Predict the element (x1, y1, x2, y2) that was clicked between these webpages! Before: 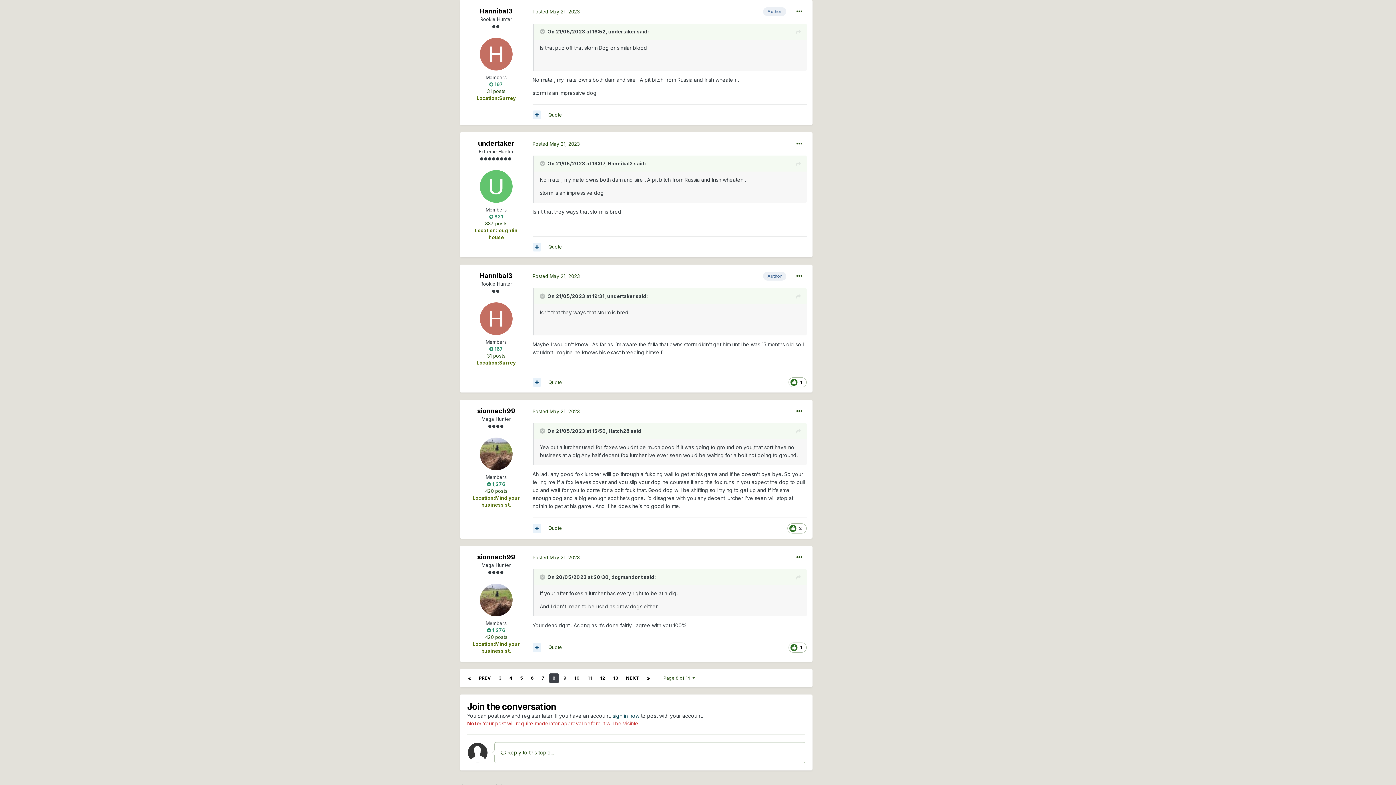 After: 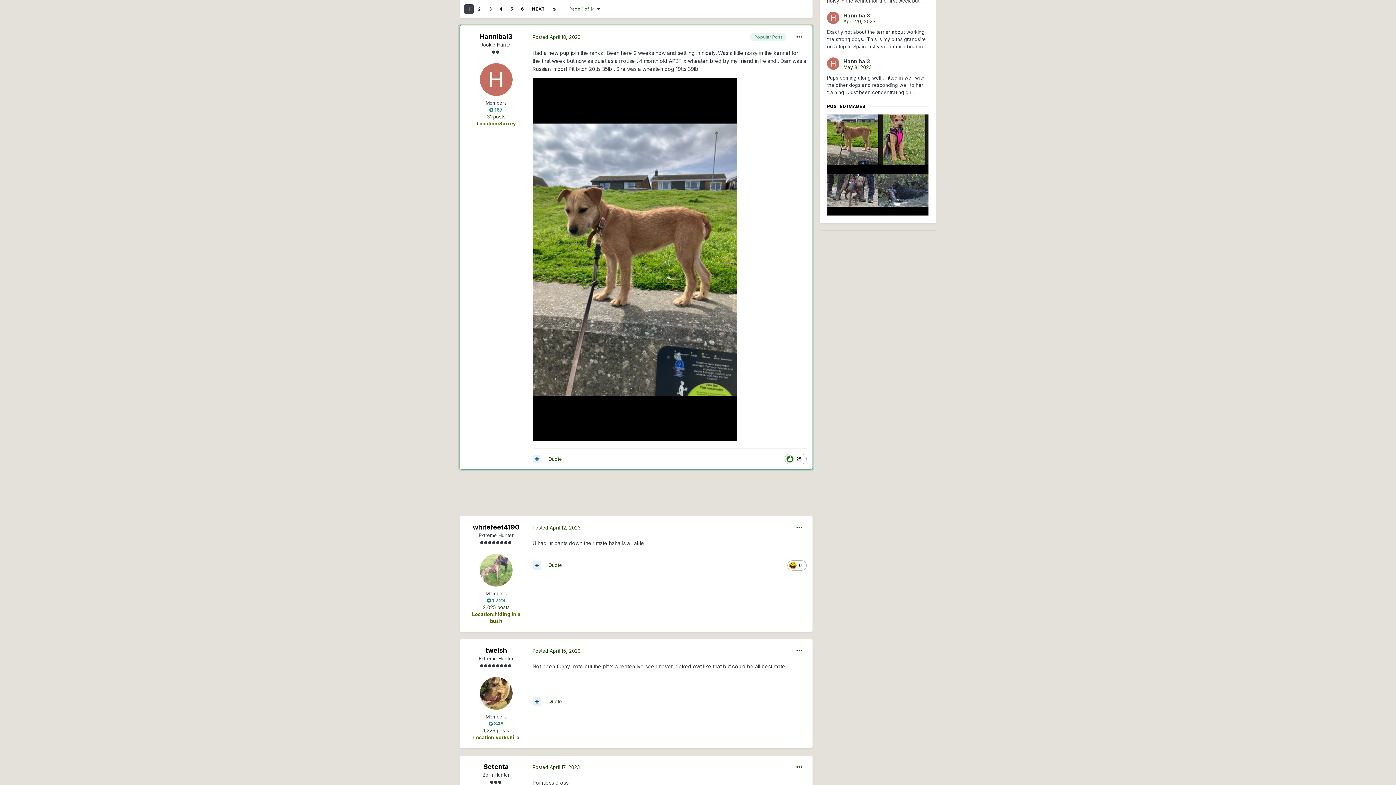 Action: bbox: (464, 673, 474, 683)